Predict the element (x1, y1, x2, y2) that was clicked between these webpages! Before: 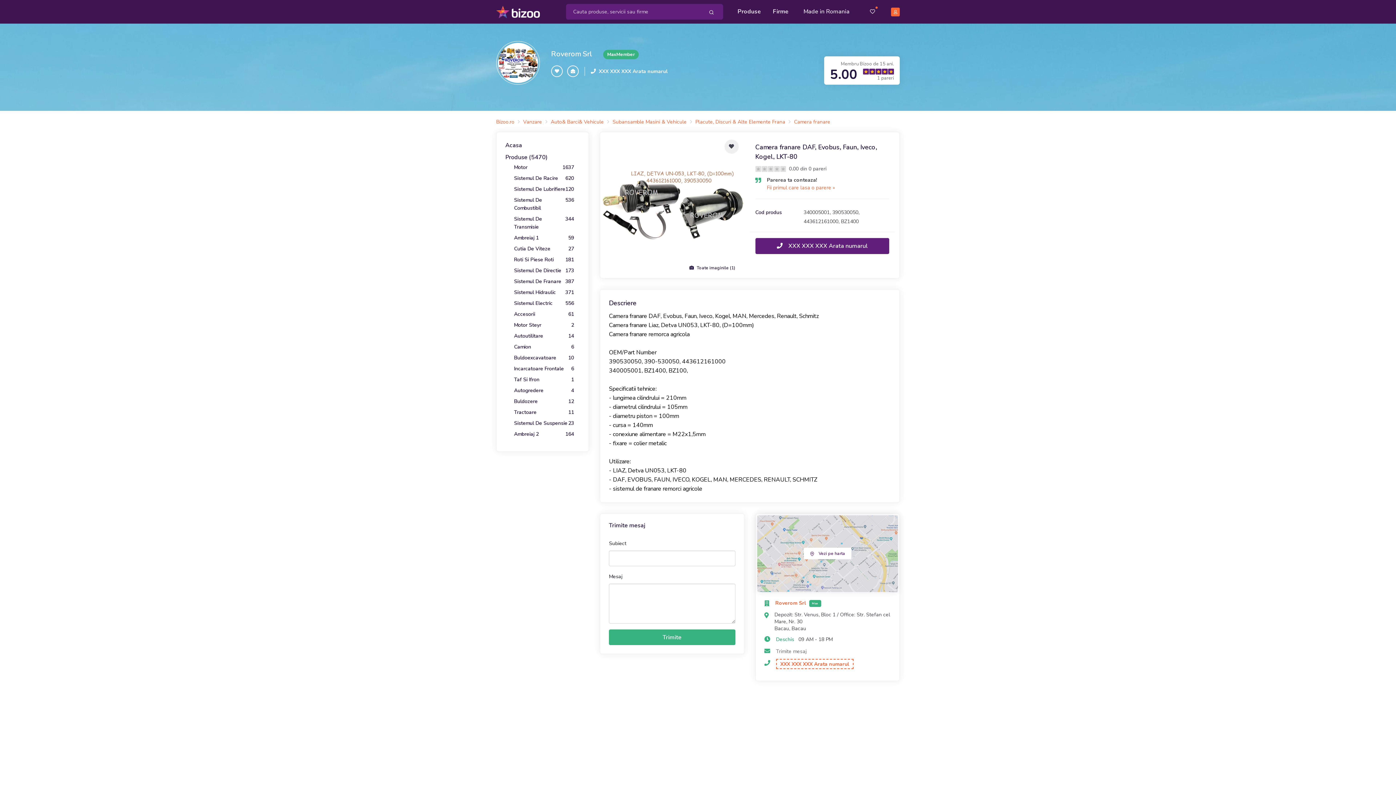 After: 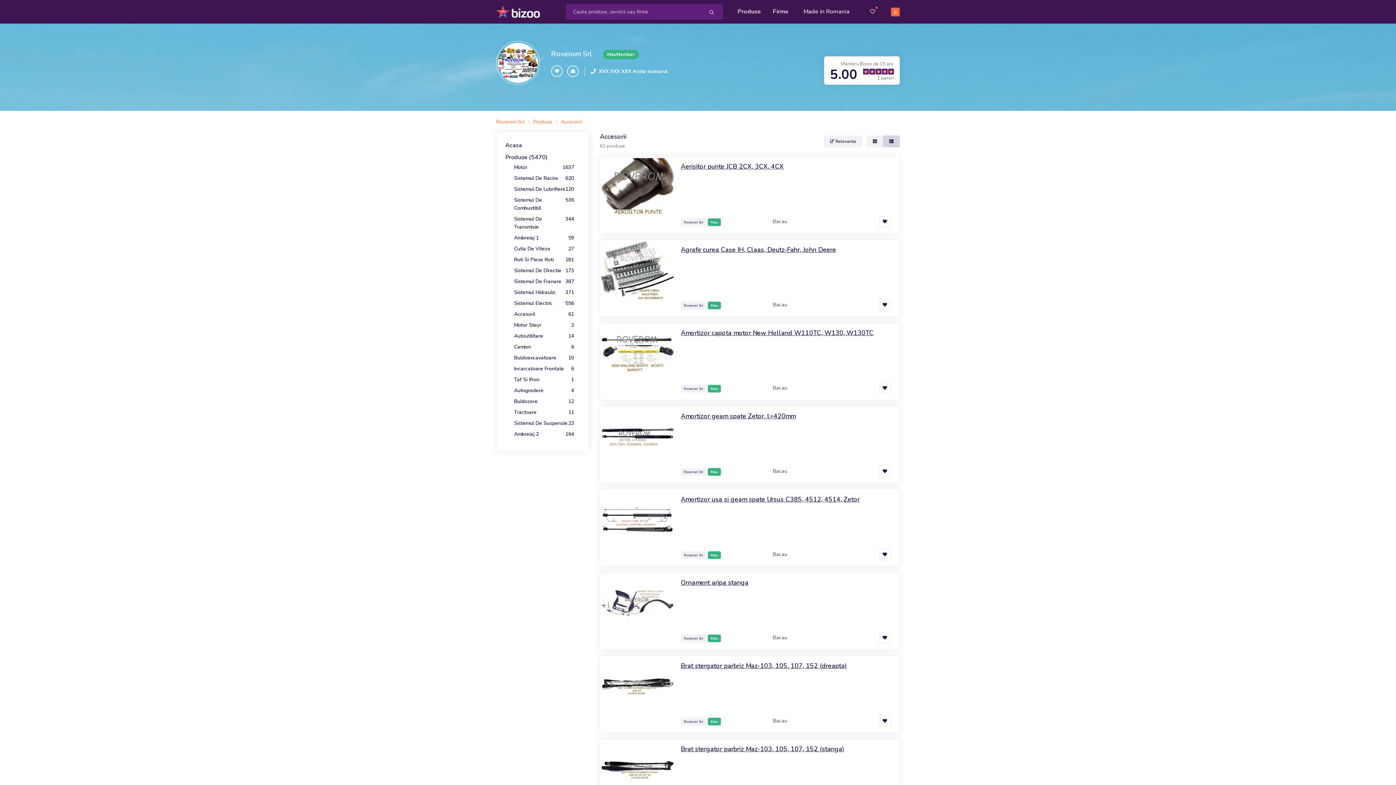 Action: label: Accesorii
61 bbox: (508, 309, 580, 320)